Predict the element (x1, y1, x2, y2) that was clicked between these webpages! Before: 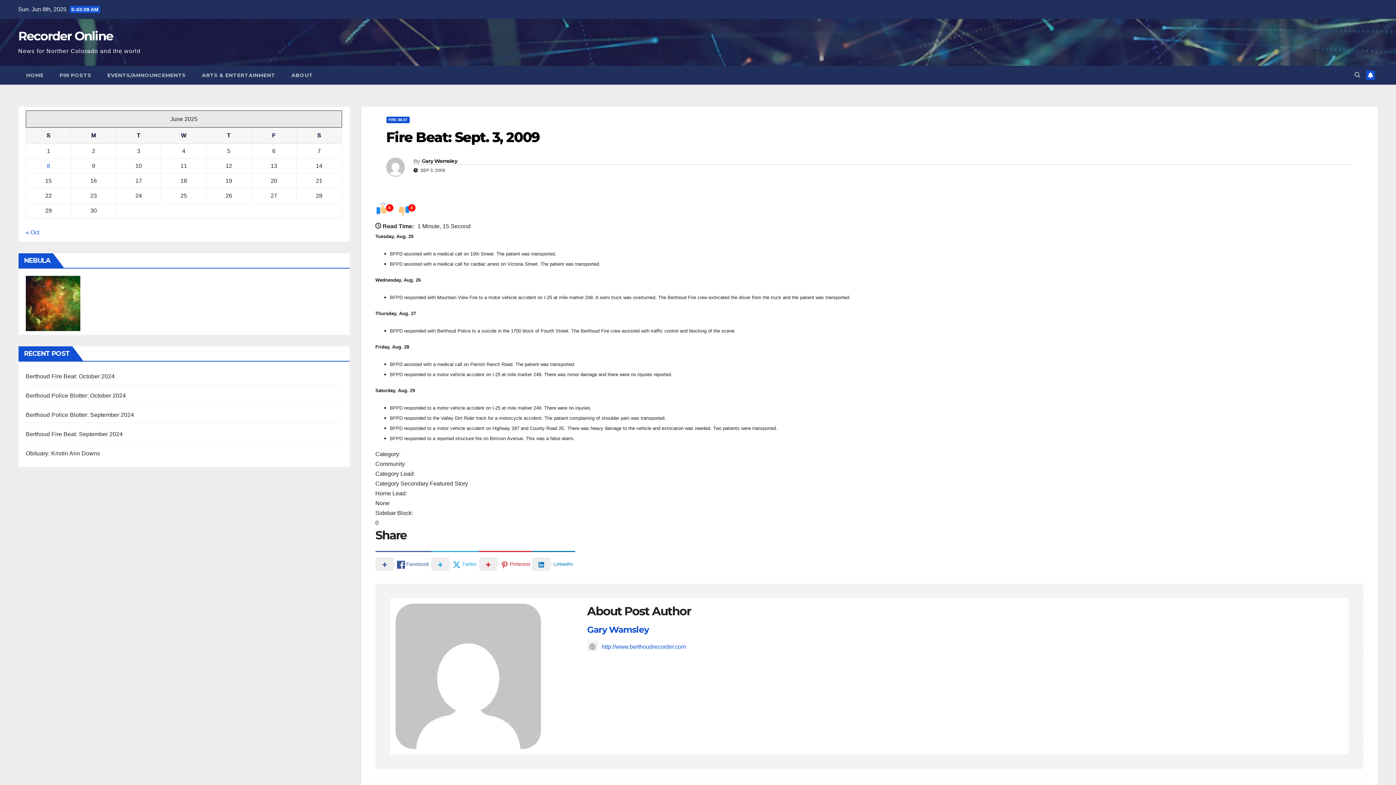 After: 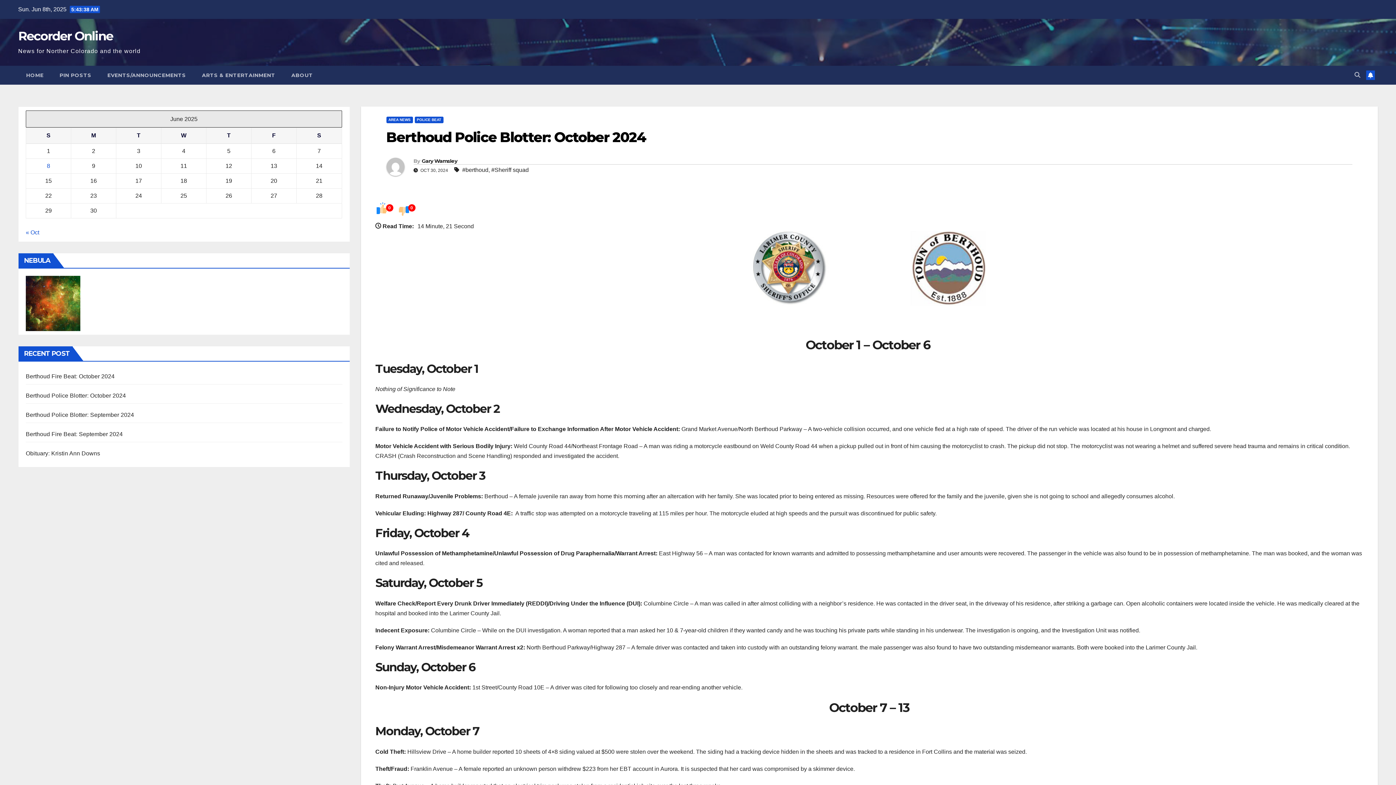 Action: bbox: (25, 392, 125, 398) label: Berthoud Police Blotter: October 2024